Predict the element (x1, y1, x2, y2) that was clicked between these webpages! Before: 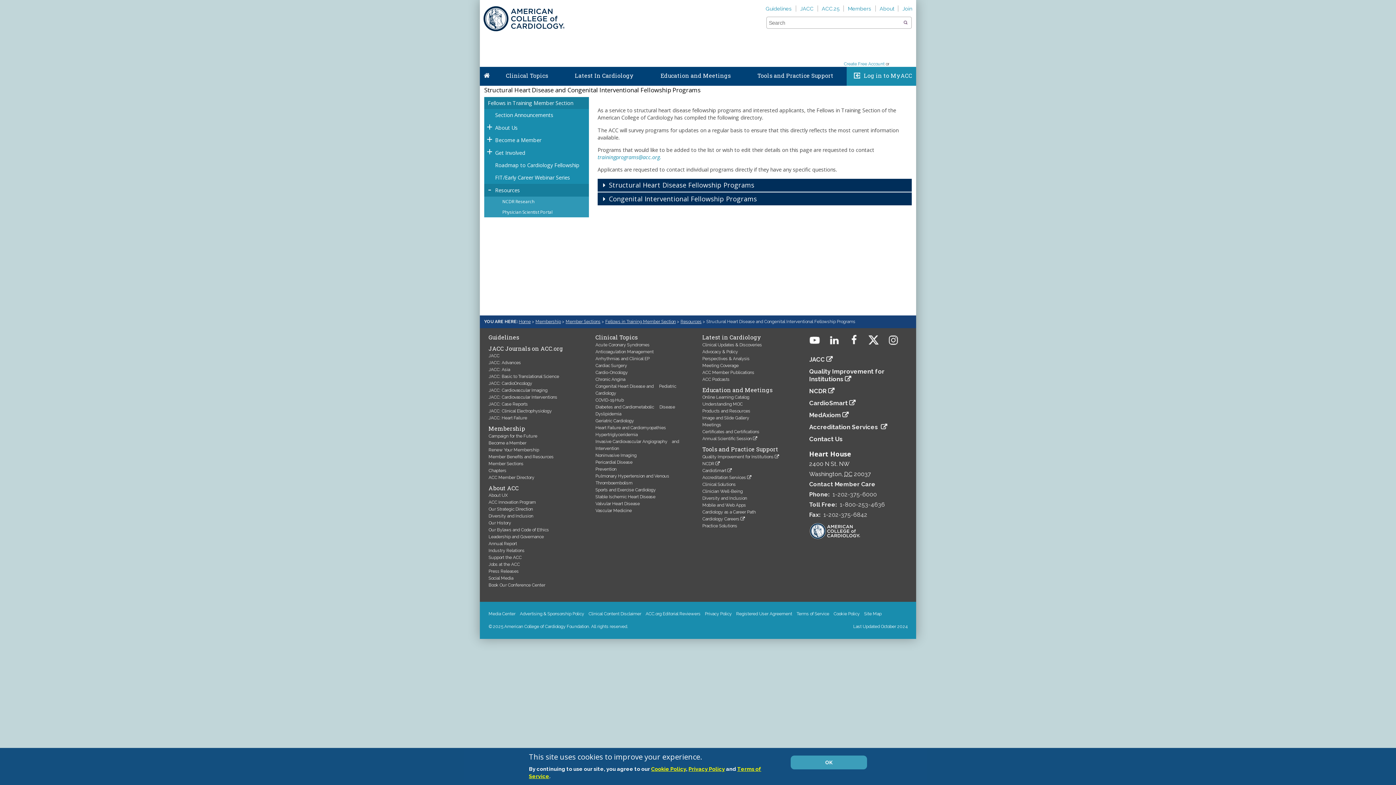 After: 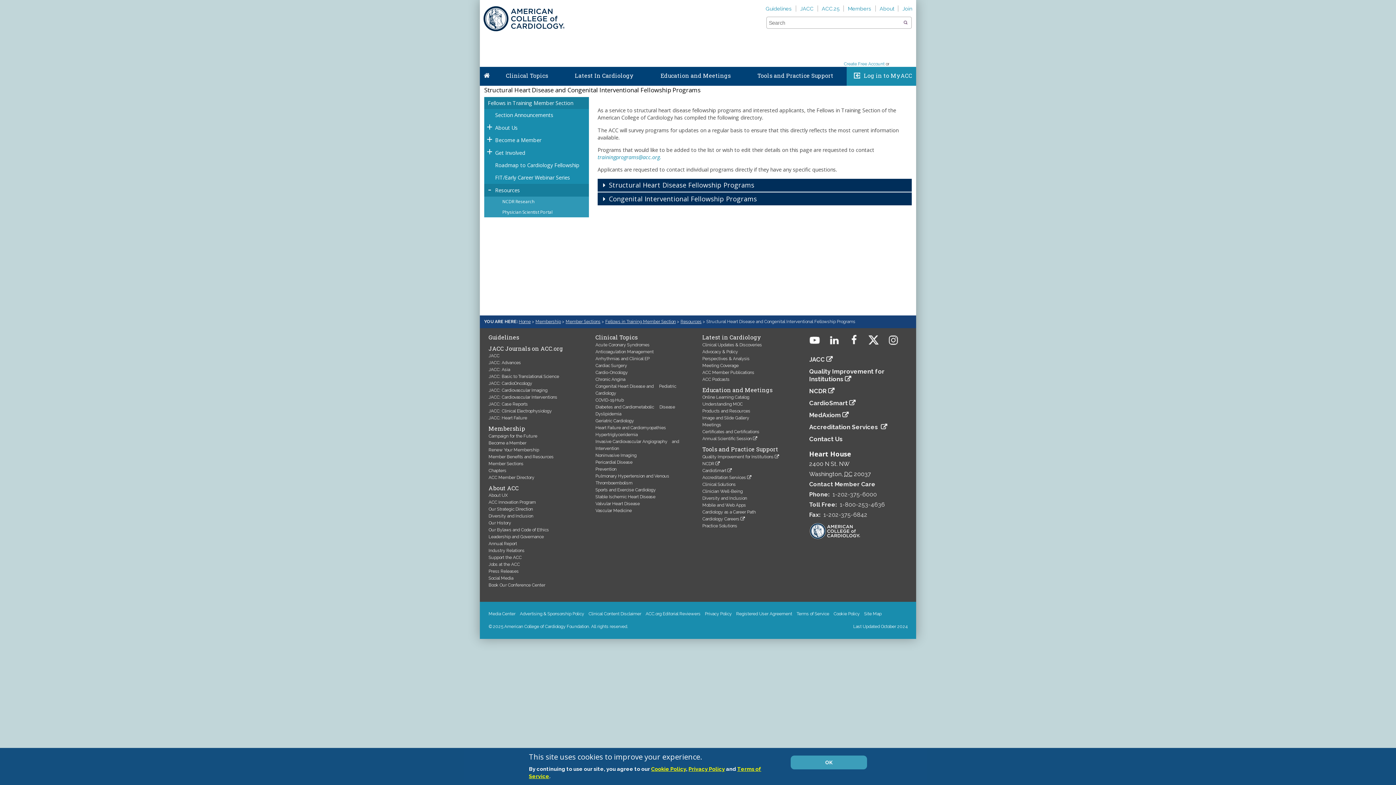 Action: label: Quality Improvement for Institutions bbox: (809, 368, 884, 382)